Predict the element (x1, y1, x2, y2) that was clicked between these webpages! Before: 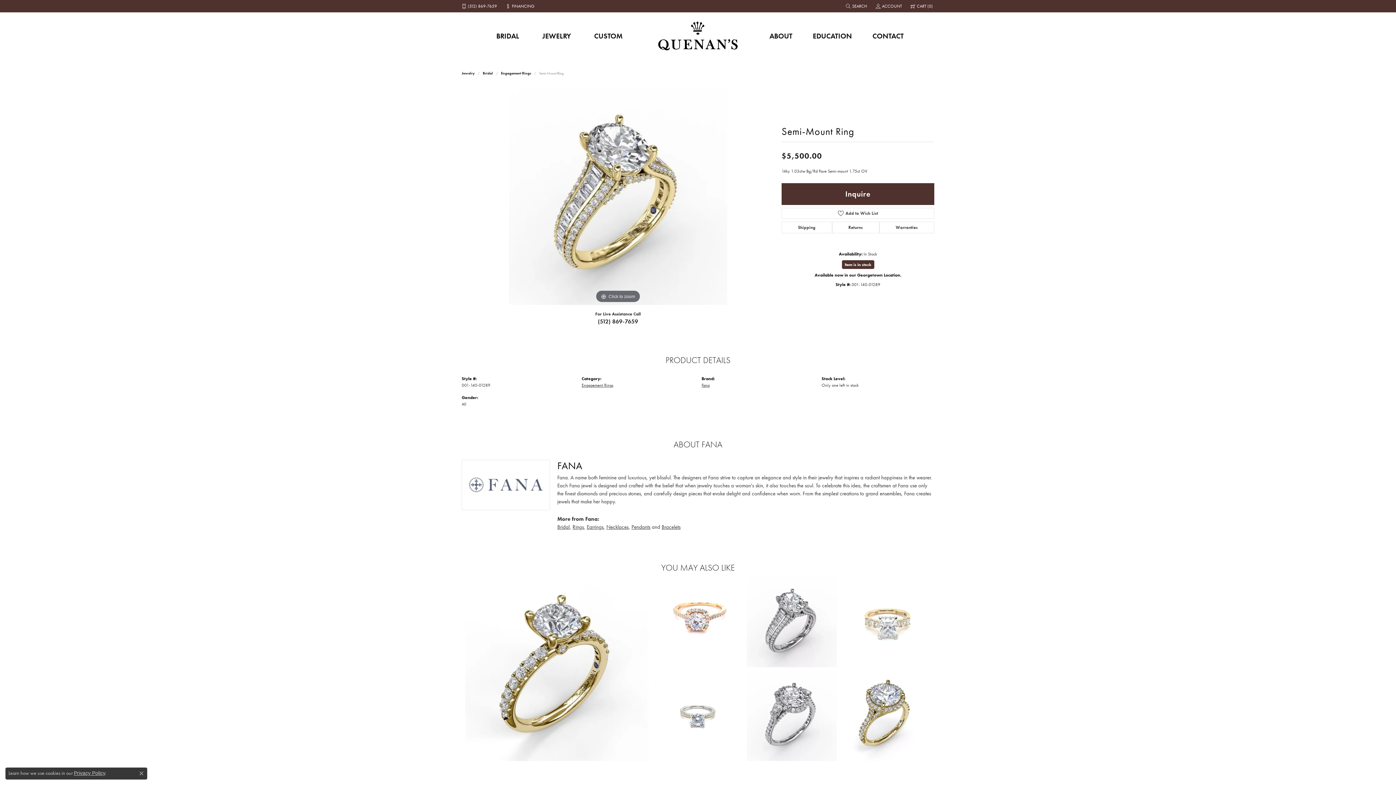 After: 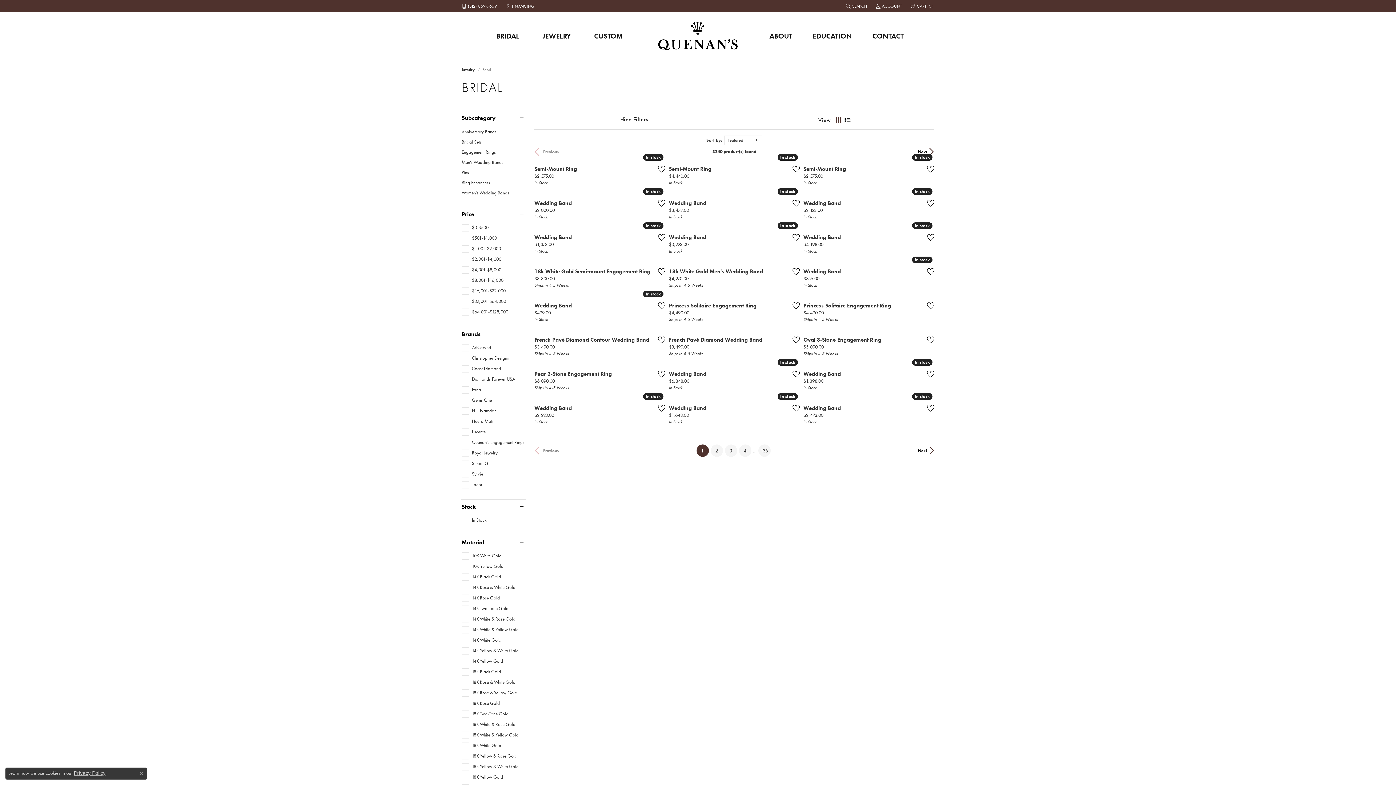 Action: label: Bridal bbox: (482, 70, 493, 76)